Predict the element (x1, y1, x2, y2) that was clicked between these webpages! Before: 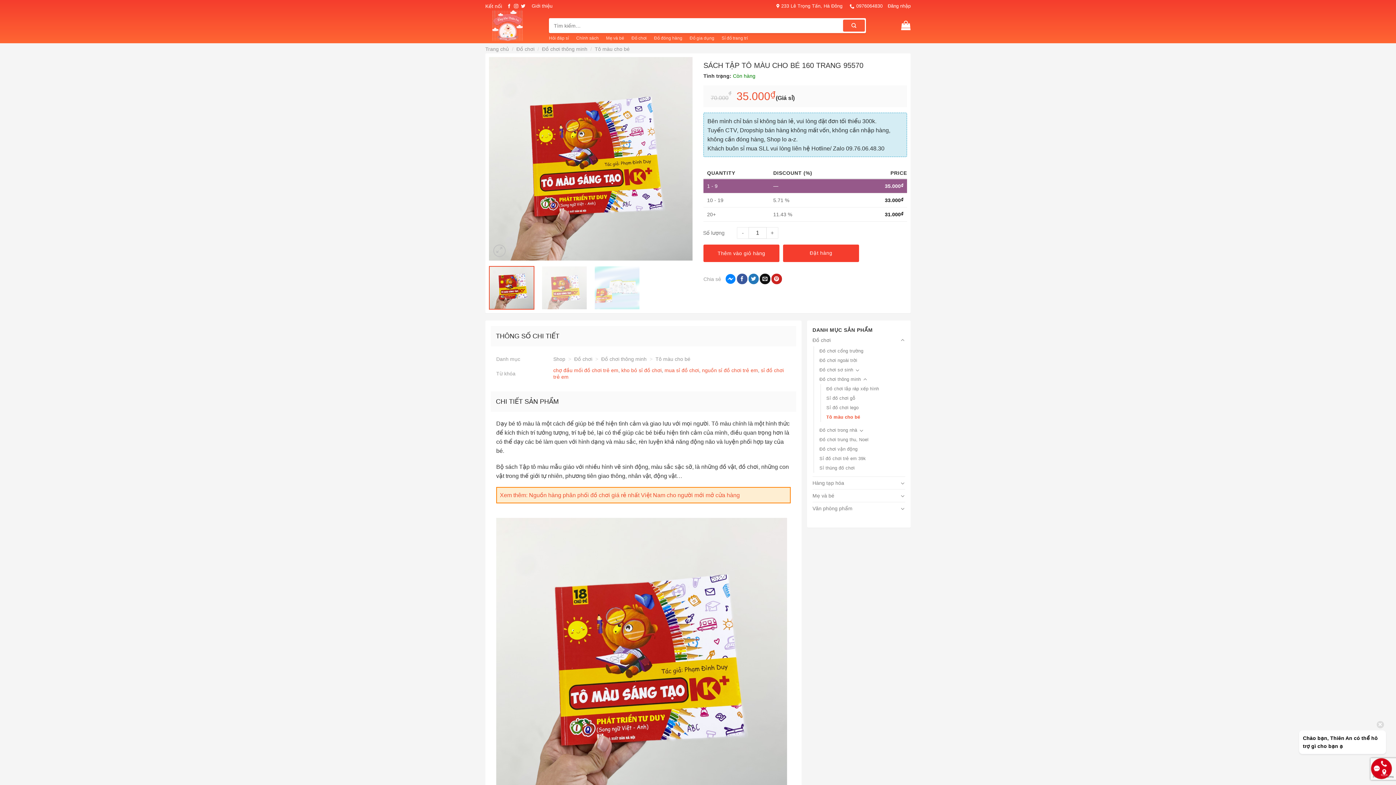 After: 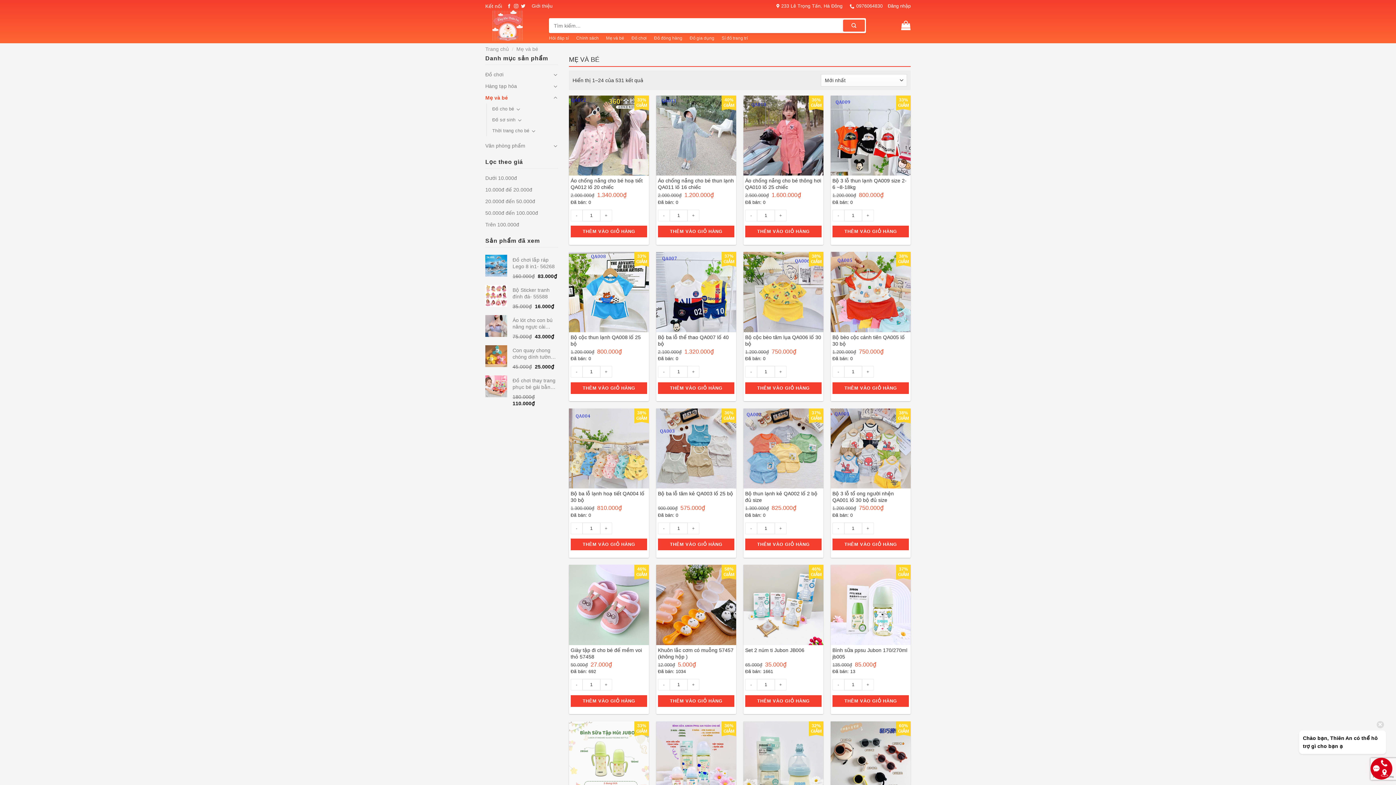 Action: label: Mẹ và bé bbox: (606, 34, 624, 41)